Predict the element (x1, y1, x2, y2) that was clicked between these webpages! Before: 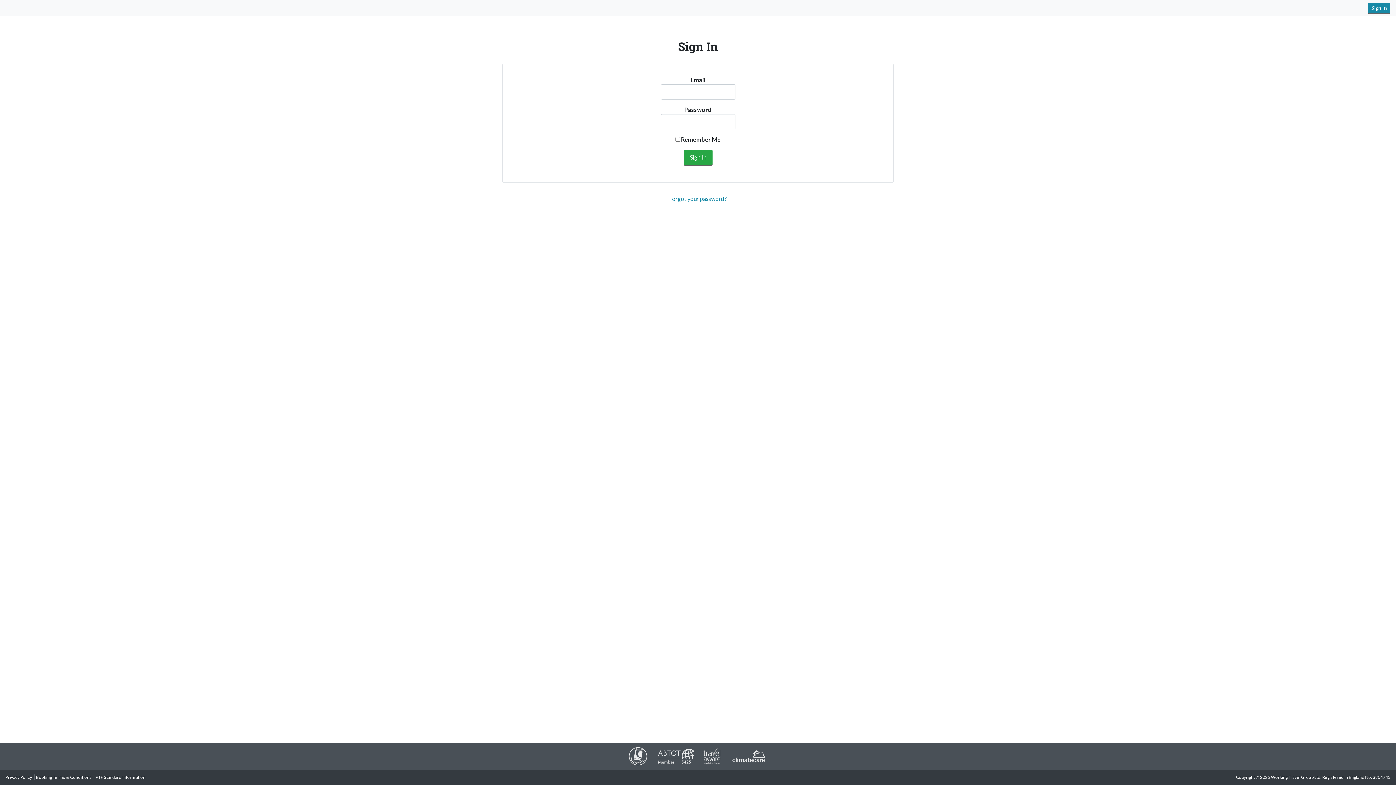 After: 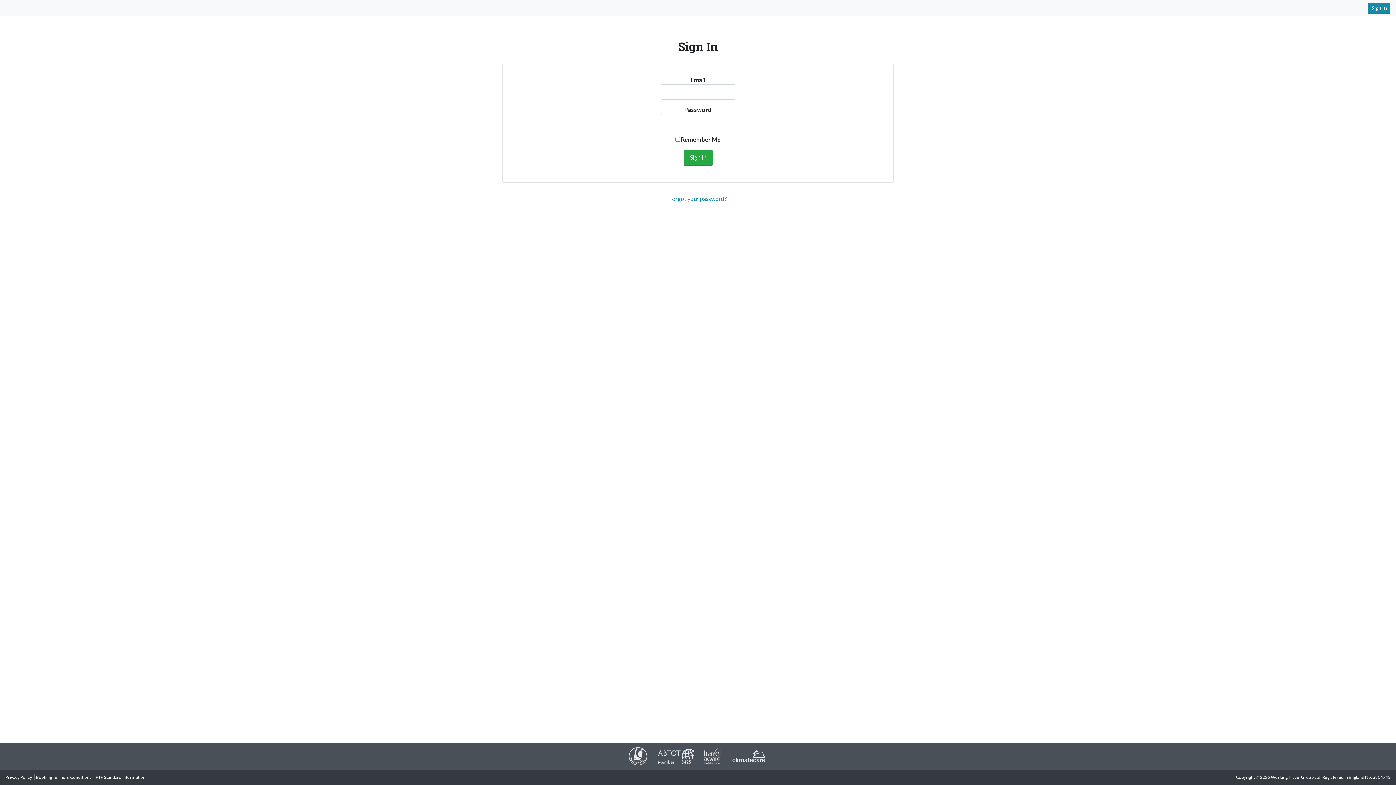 Action: bbox: (1368, 2, 1390, 13) label: Sign In